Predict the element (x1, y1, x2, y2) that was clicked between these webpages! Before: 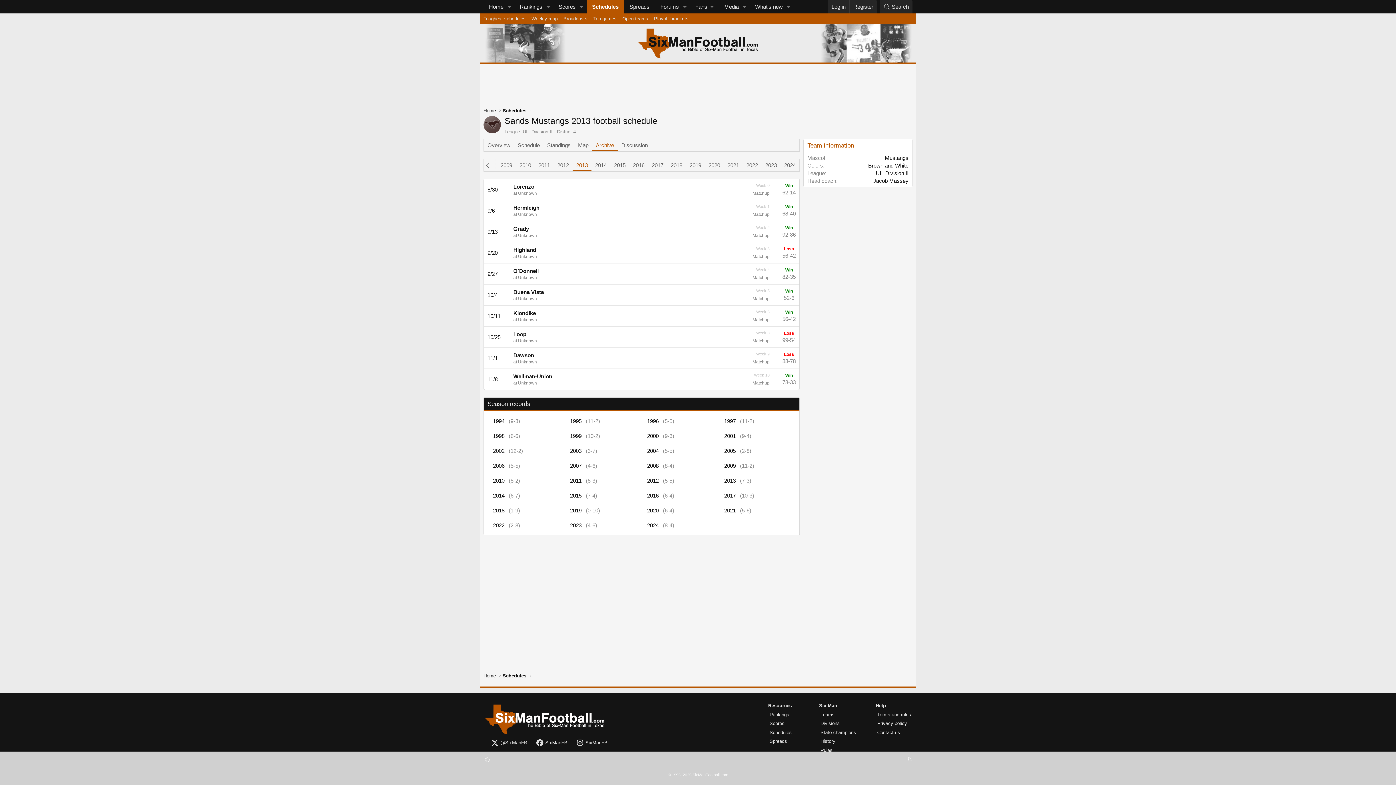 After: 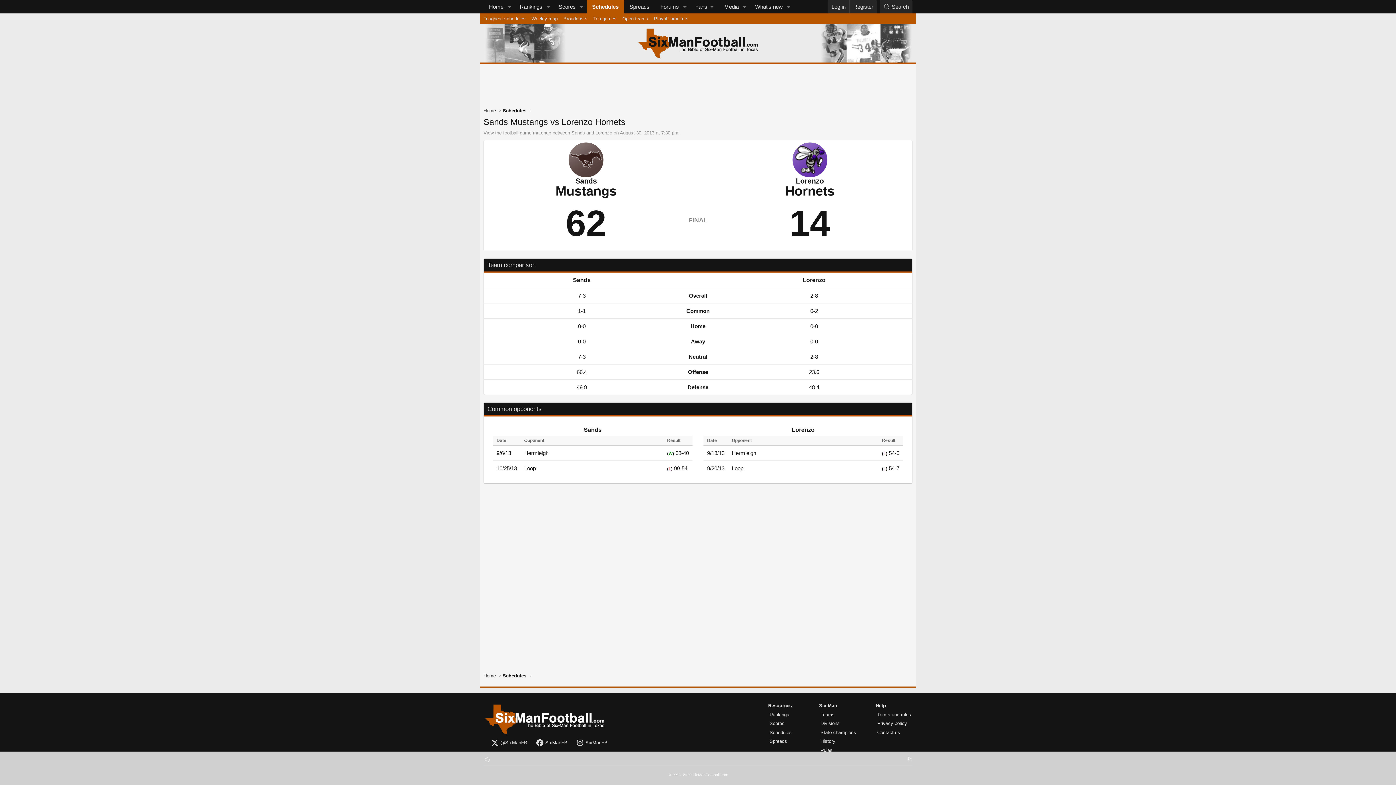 Action: bbox: (752, 191, 769, 196) label: Matchup